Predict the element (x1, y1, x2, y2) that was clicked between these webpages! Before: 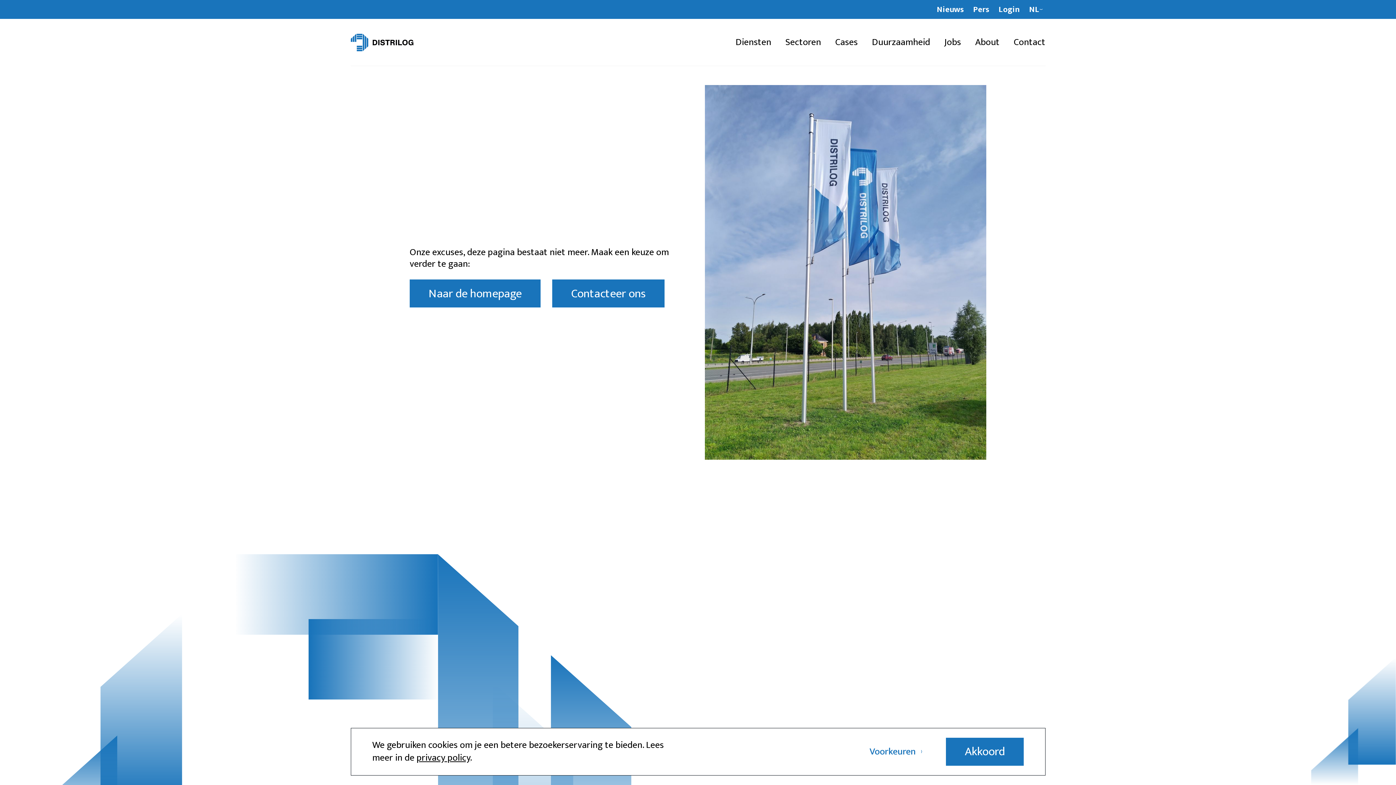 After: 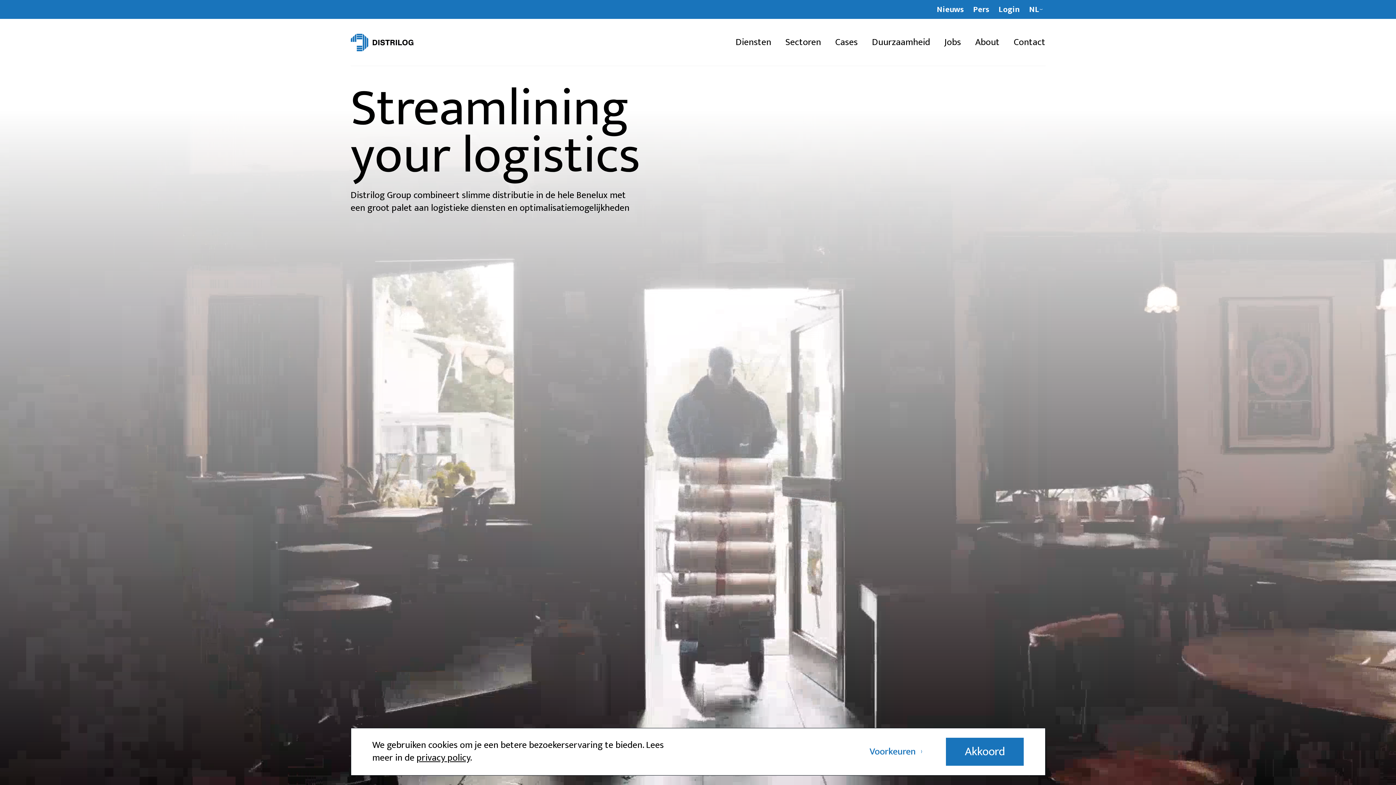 Action: bbox: (350, 33, 452, 51) label: Distrilog | NL